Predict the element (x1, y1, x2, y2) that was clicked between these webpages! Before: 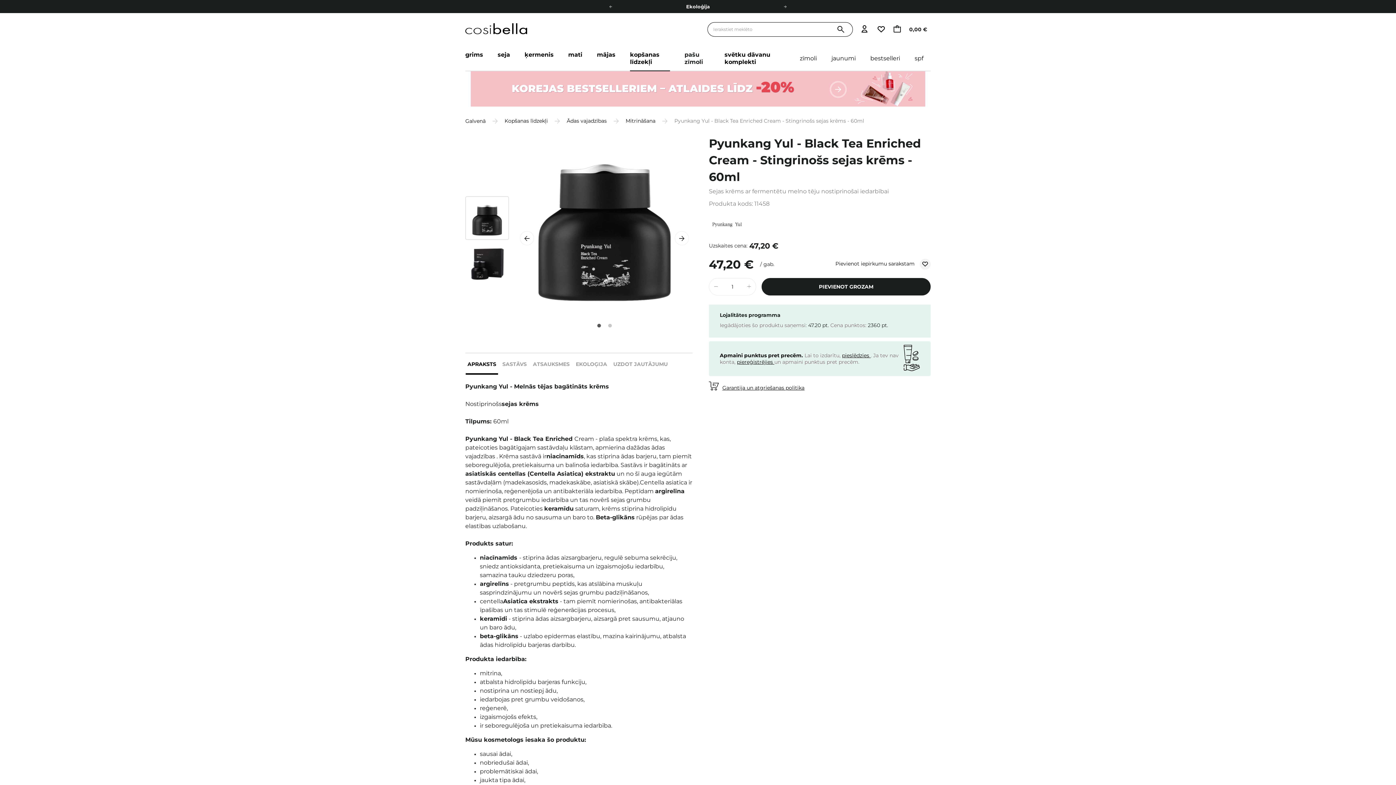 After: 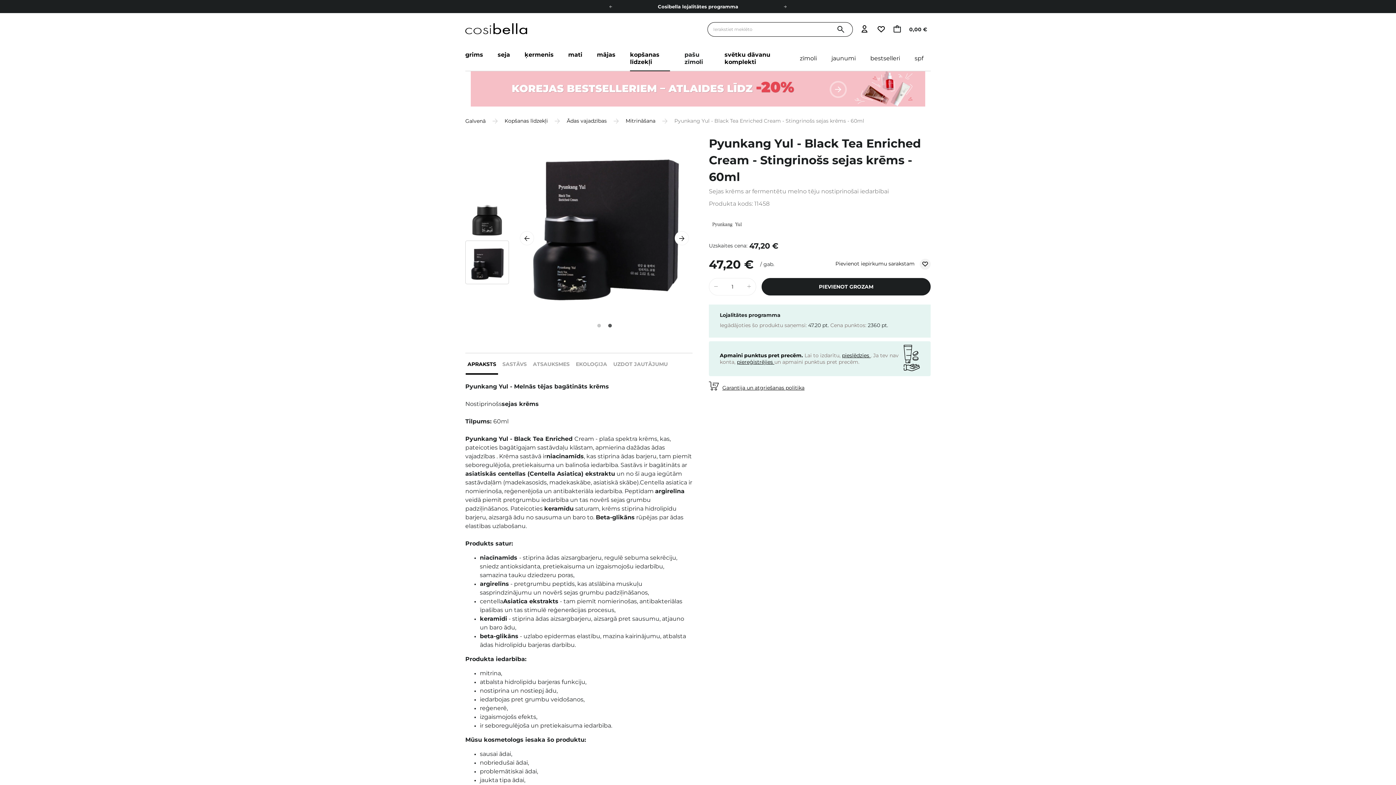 Action: bbox: (608, 323, 611, 327) label: 2 of 2